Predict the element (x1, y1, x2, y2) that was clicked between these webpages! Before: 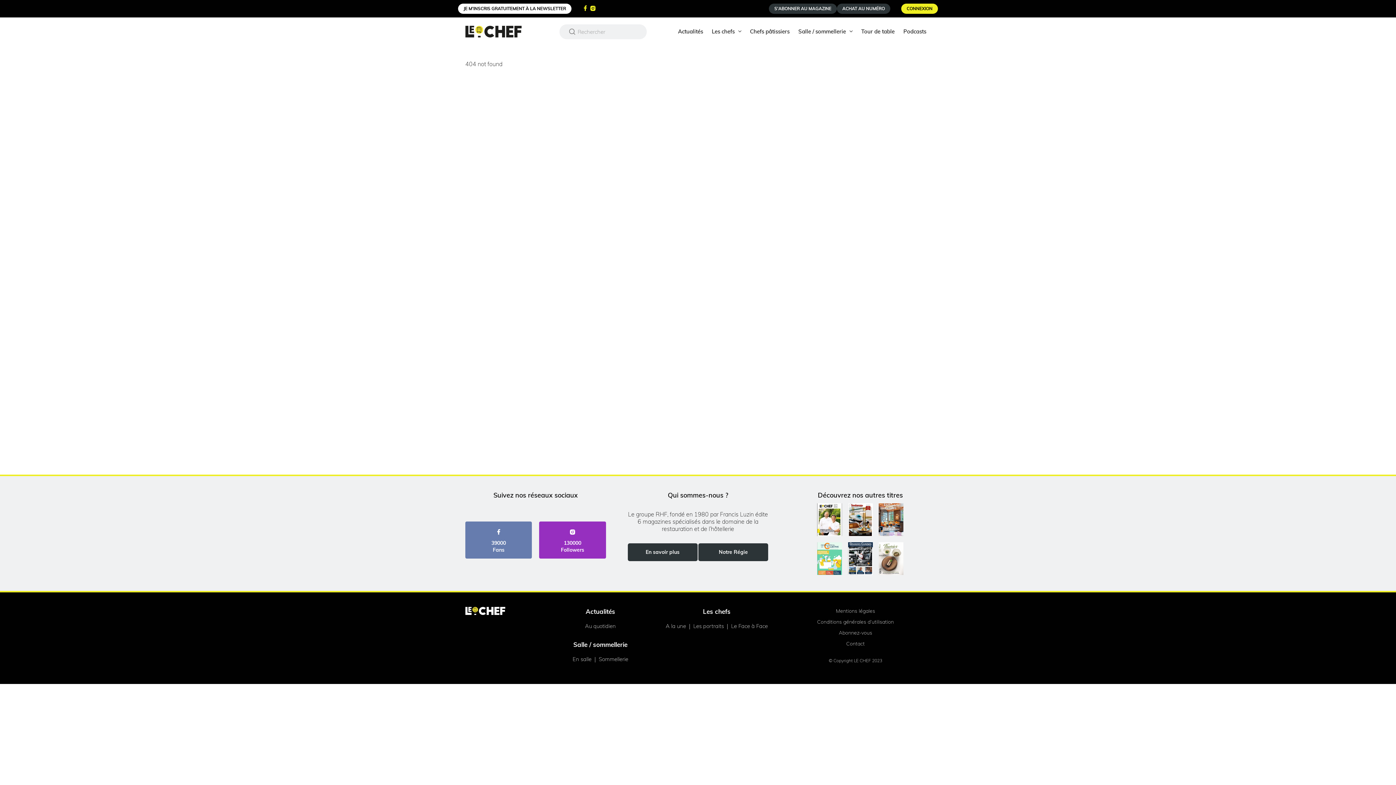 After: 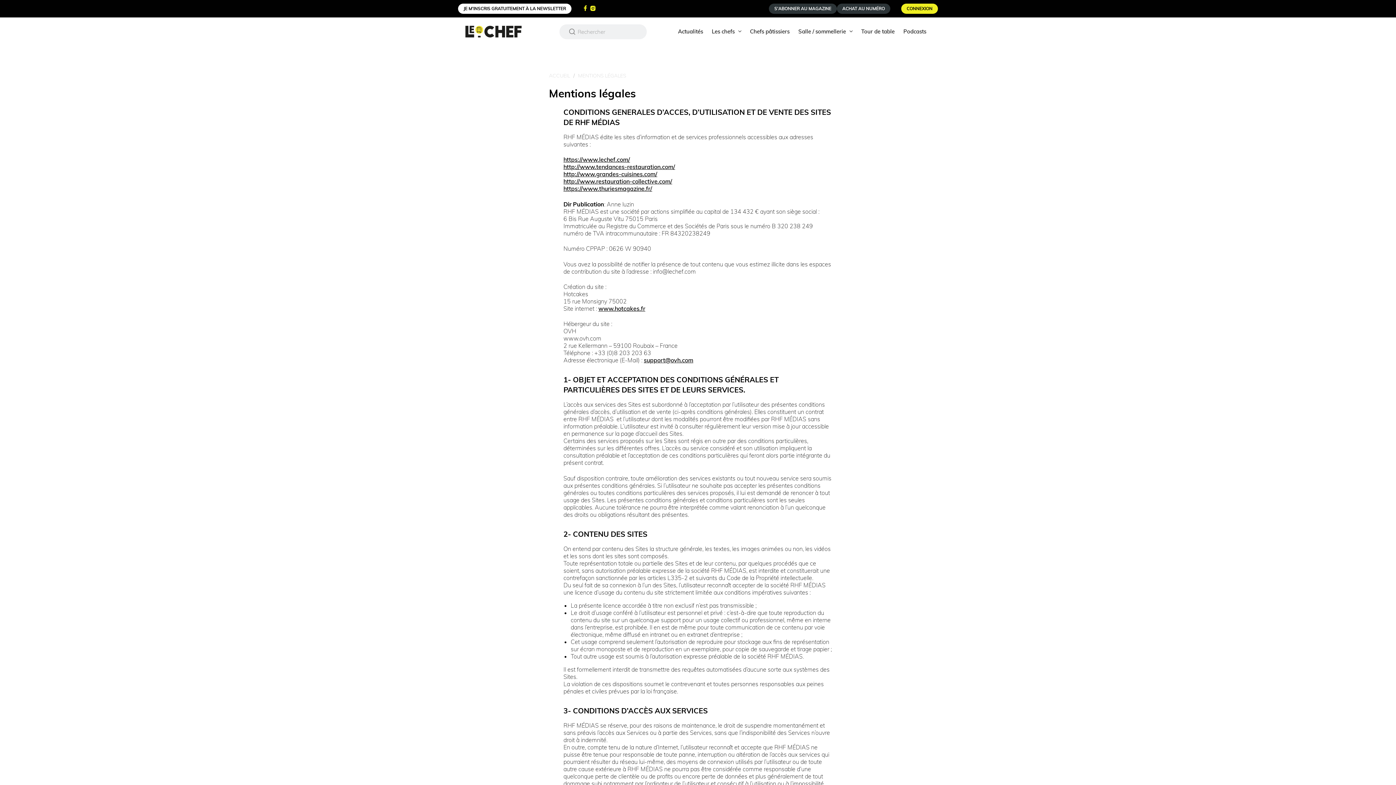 Action: bbox: (836, 608, 875, 614) label: Mentions légales